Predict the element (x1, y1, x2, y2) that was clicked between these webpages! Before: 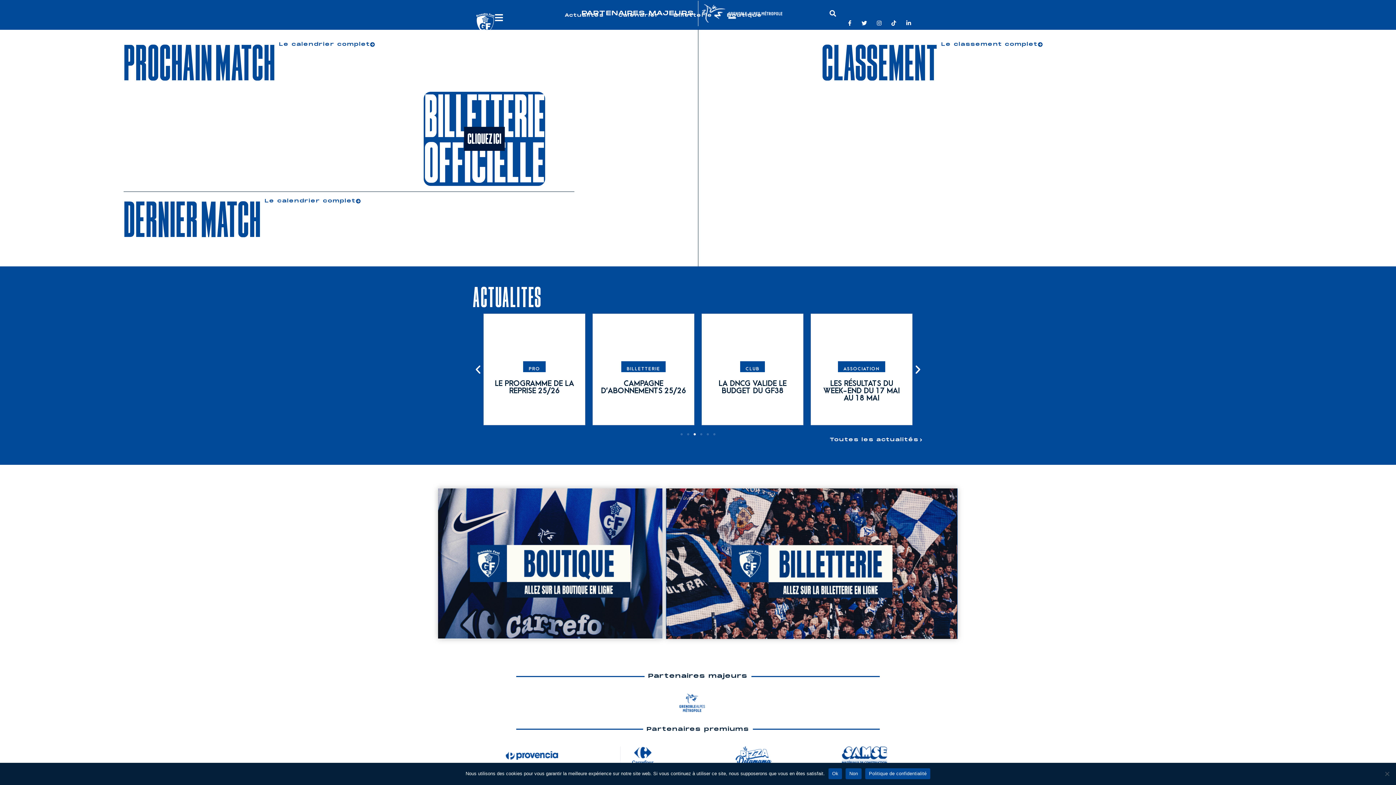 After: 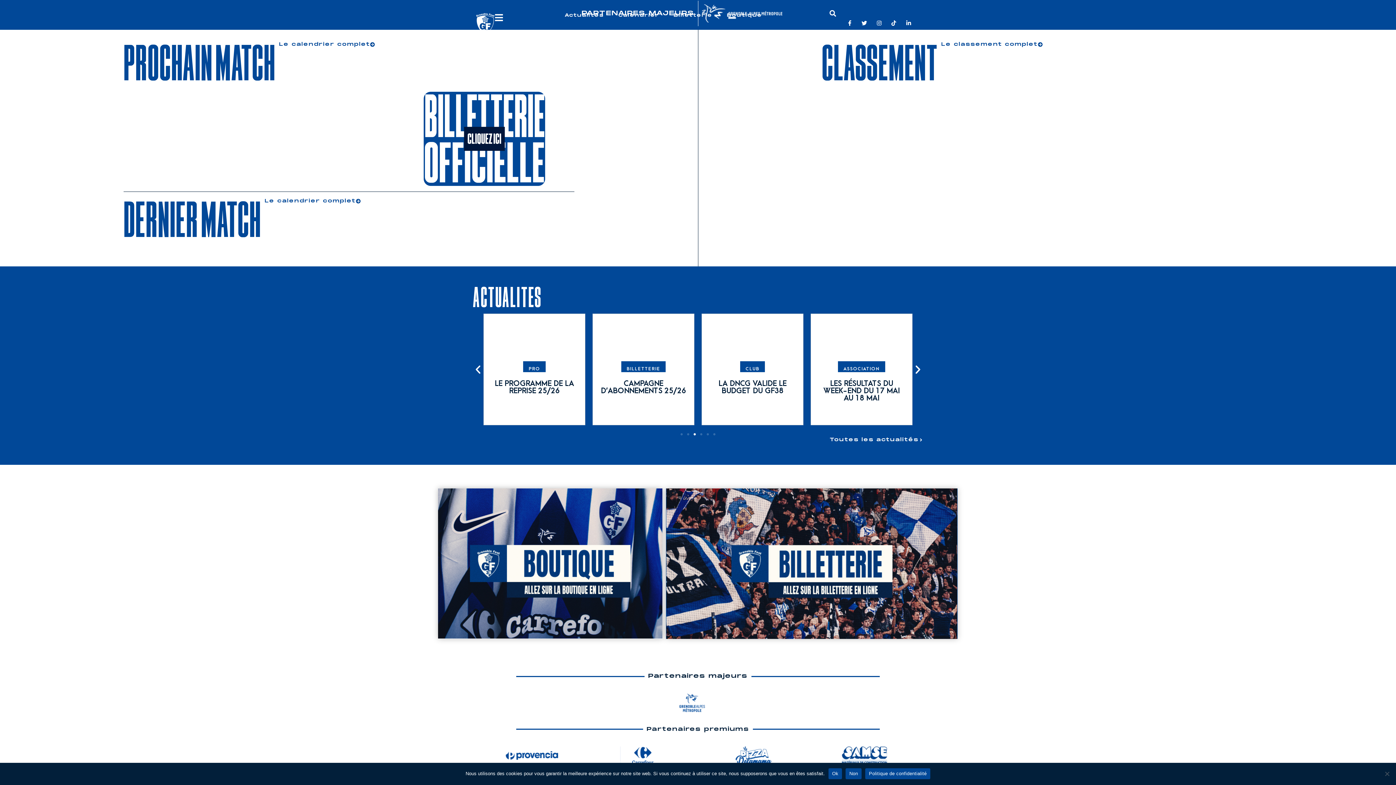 Action: bbox: (476, 12, 494, 35)